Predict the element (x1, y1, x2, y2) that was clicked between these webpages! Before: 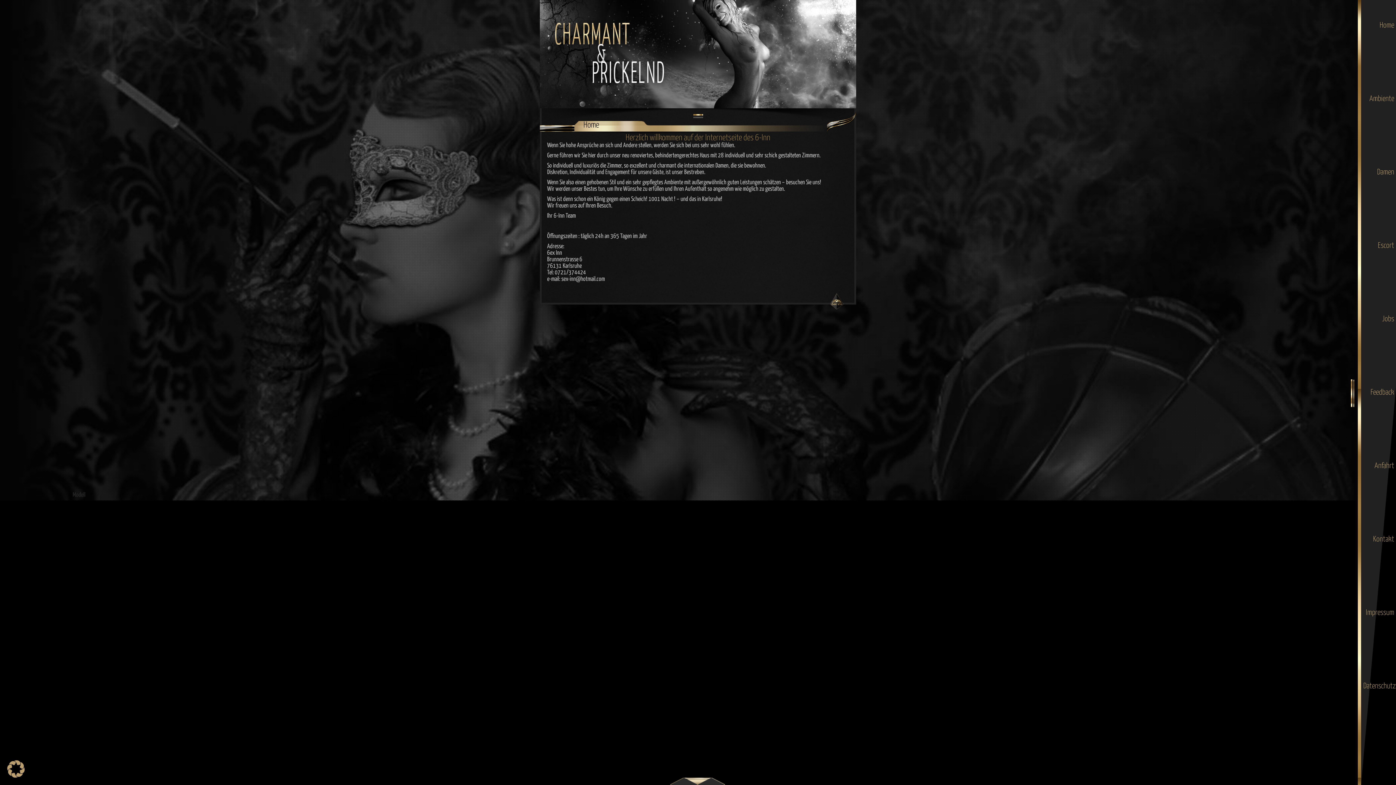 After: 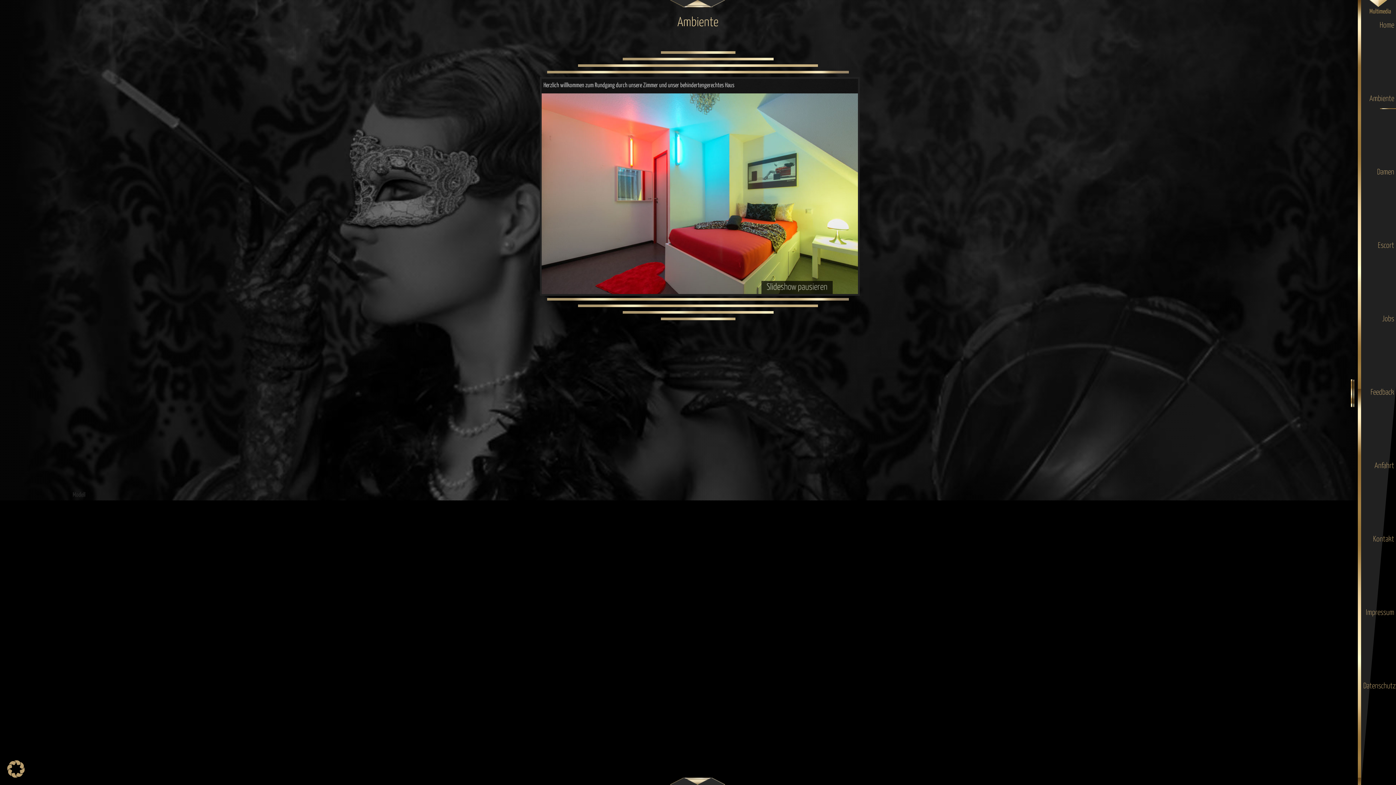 Action: label: Ambiente bbox: (1369, 95, 1394, 102)